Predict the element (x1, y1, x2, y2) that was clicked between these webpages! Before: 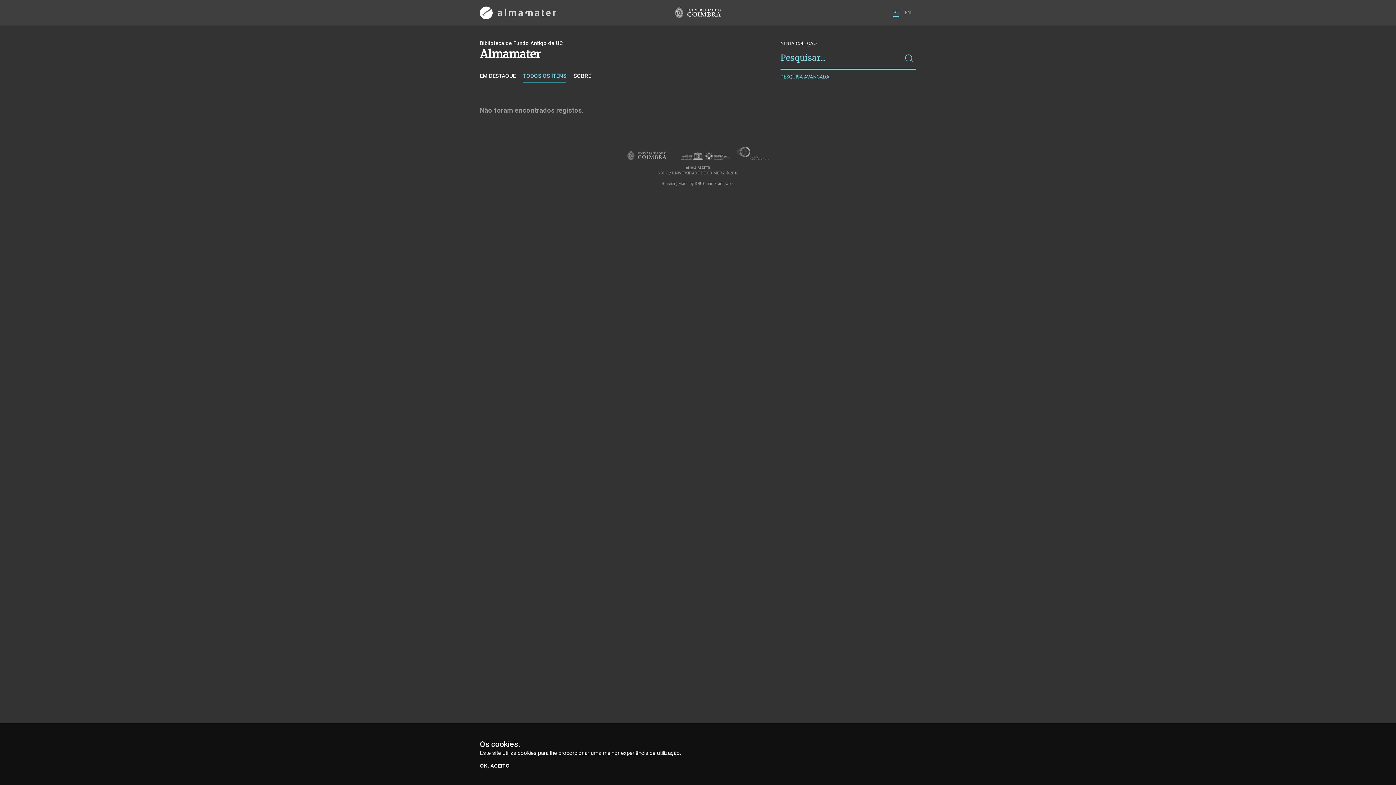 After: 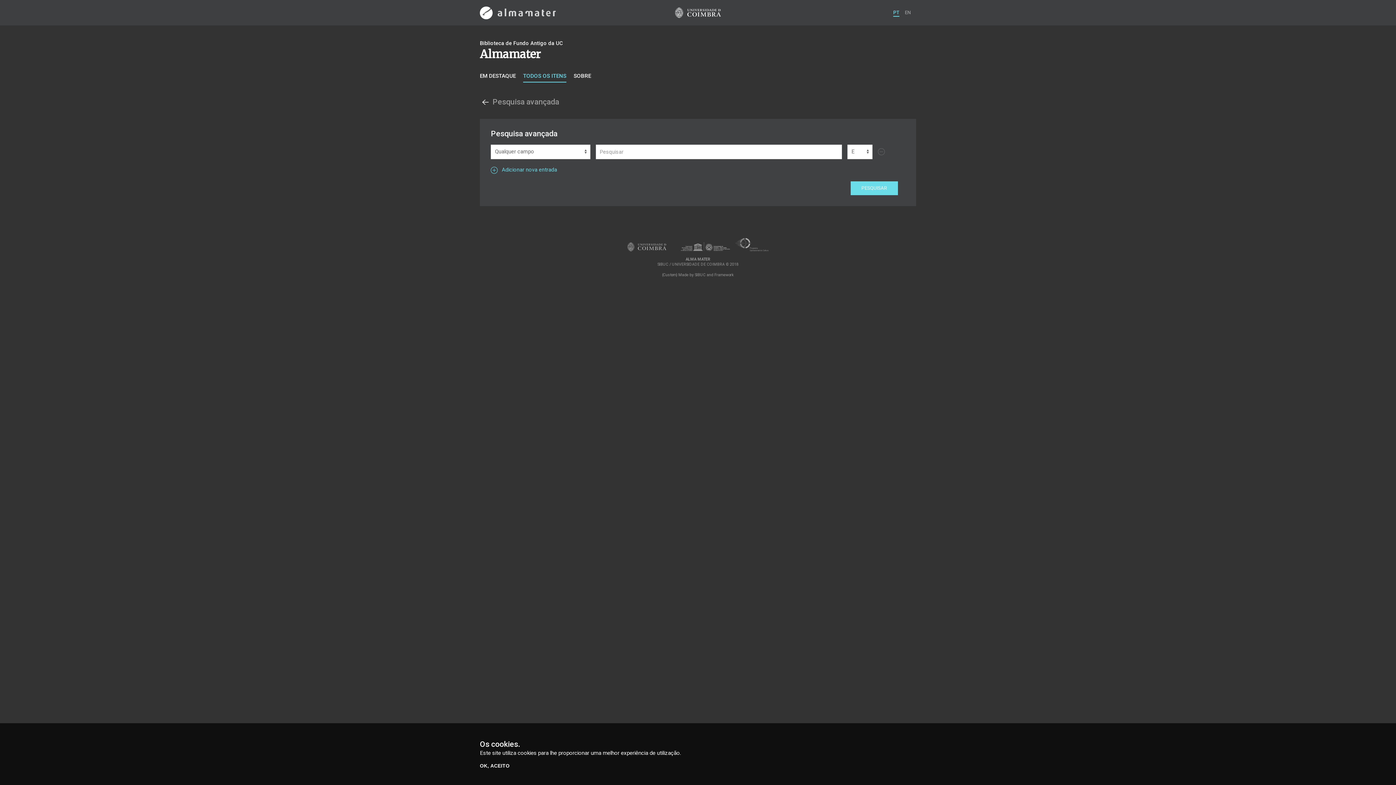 Action: label: PESQUISA AVANÇADA bbox: (780, 73, 829, 80)